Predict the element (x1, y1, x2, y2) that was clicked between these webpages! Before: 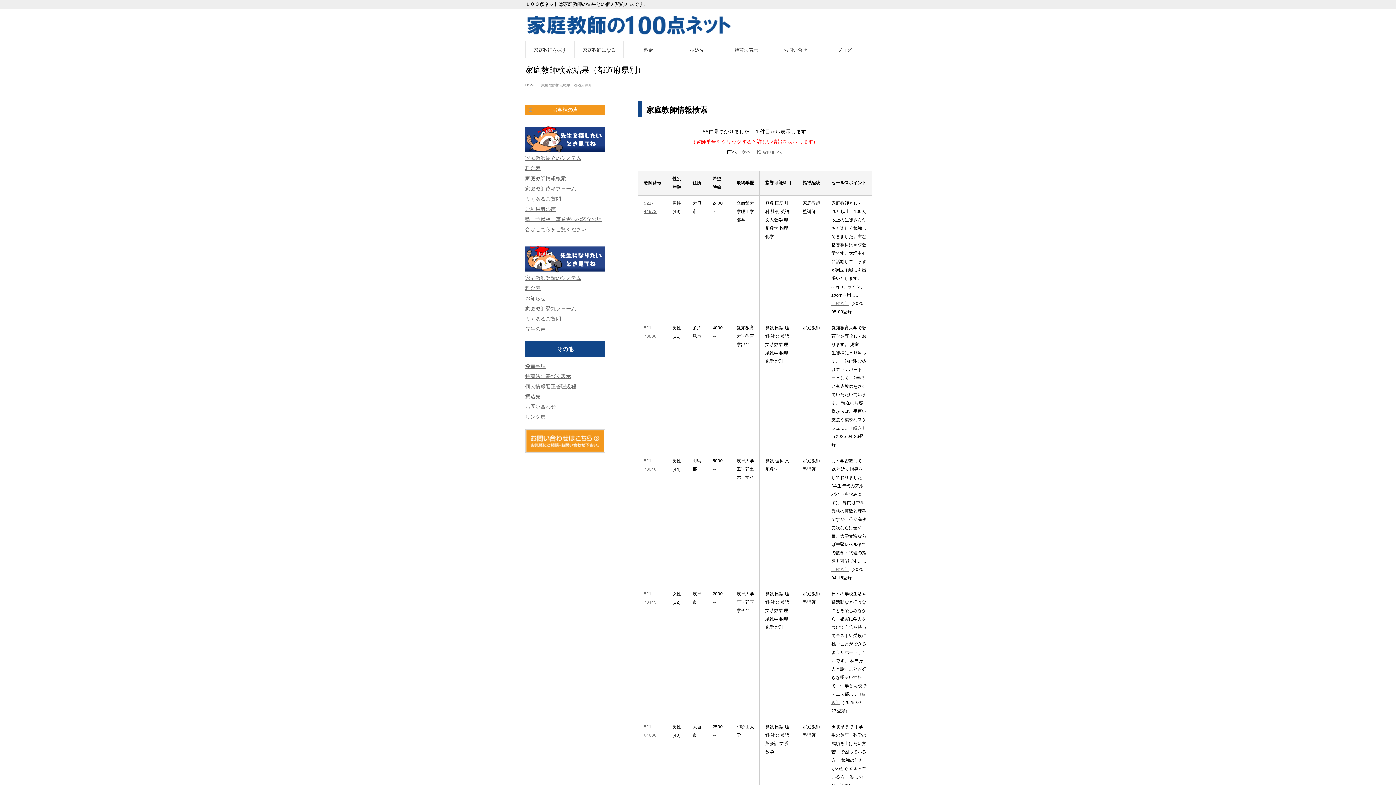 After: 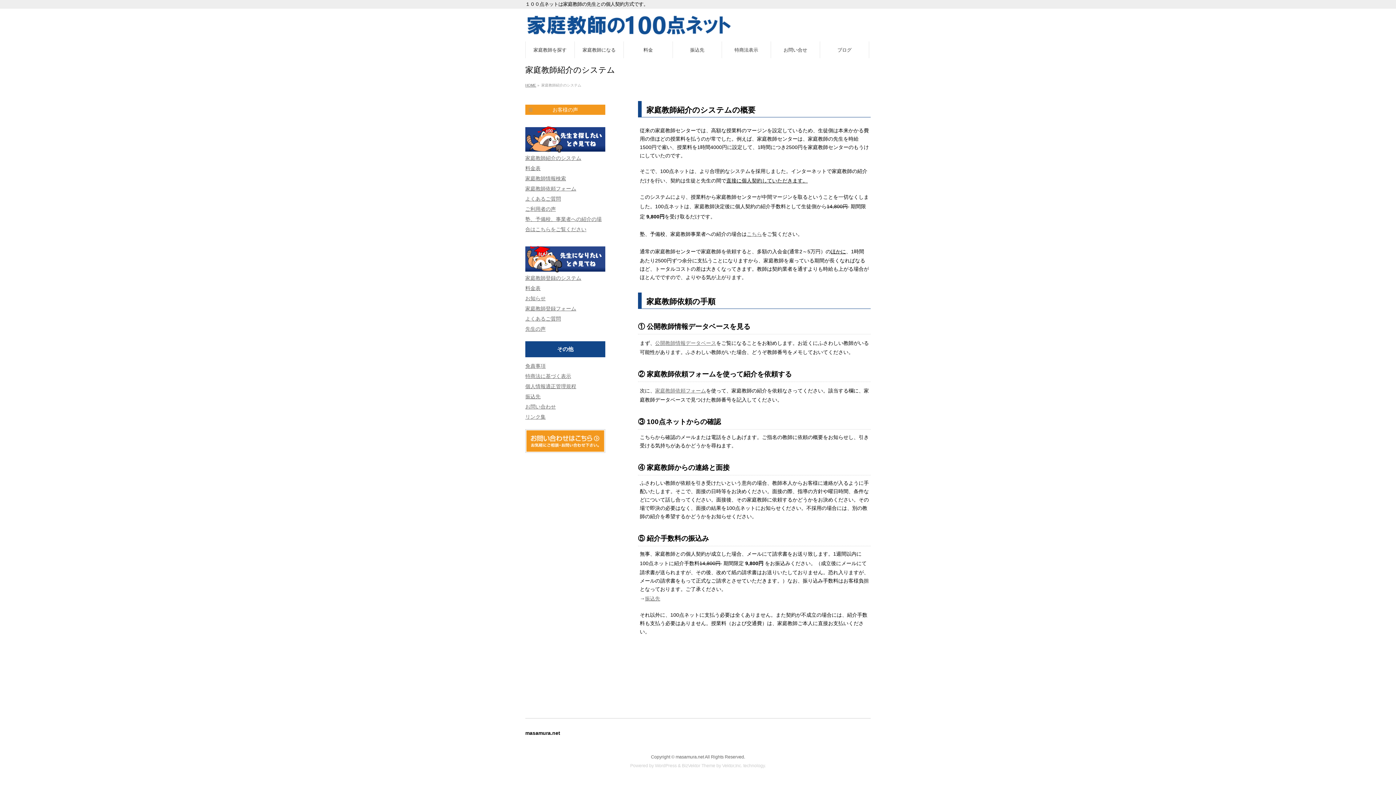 Action: bbox: (525, 155, 581, 161) label: 家庭教師紹介のシステム